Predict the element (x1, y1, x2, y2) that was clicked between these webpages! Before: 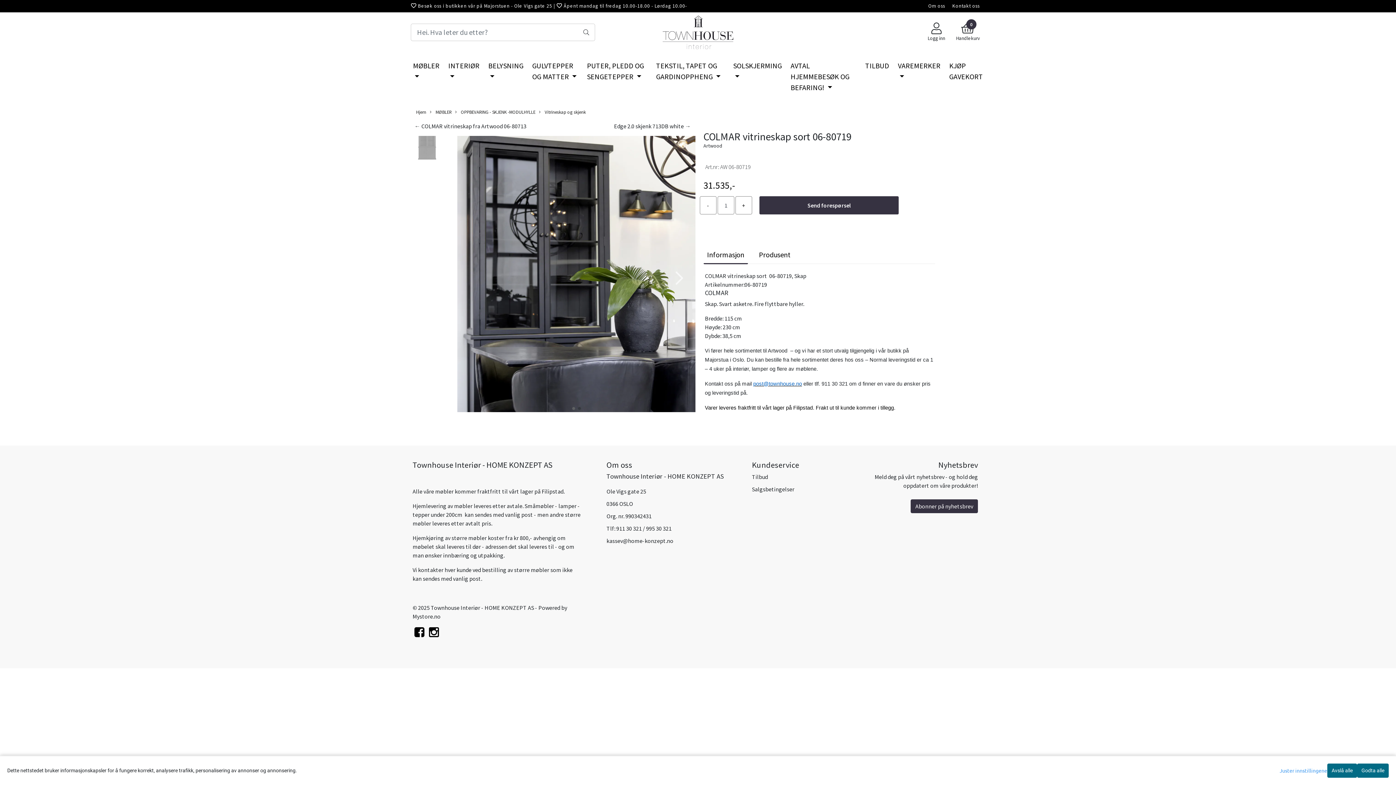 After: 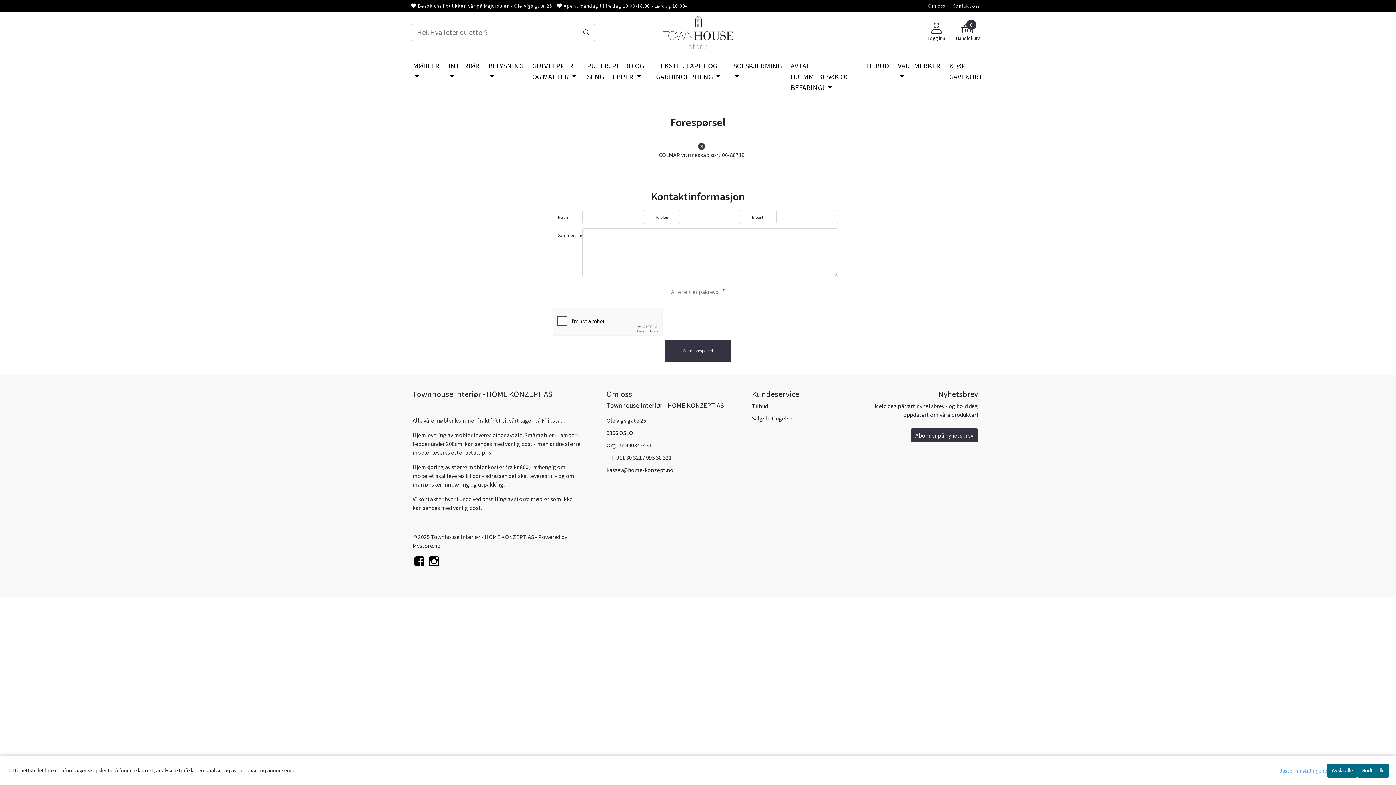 Action: bbox: (759, 196, 898, 214) label: Send forespørsel